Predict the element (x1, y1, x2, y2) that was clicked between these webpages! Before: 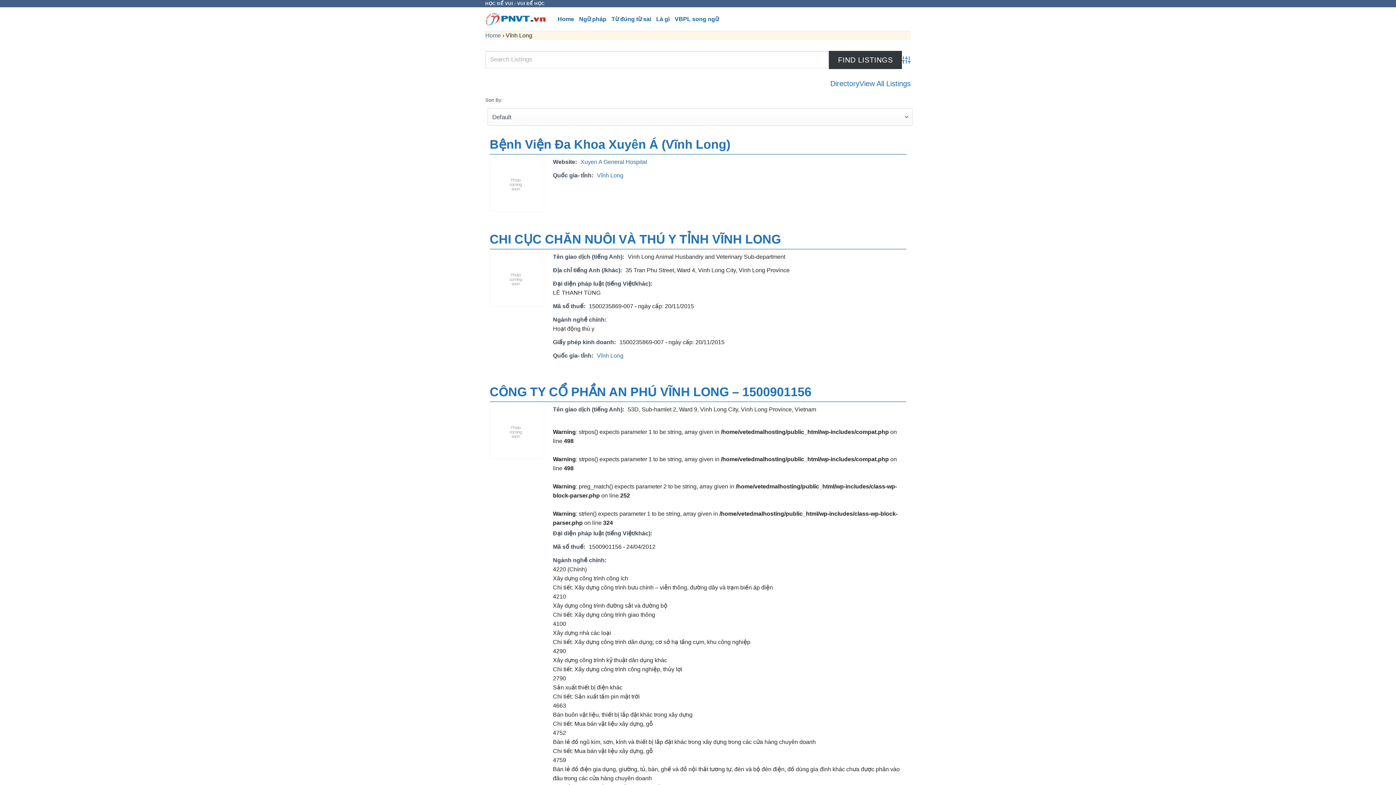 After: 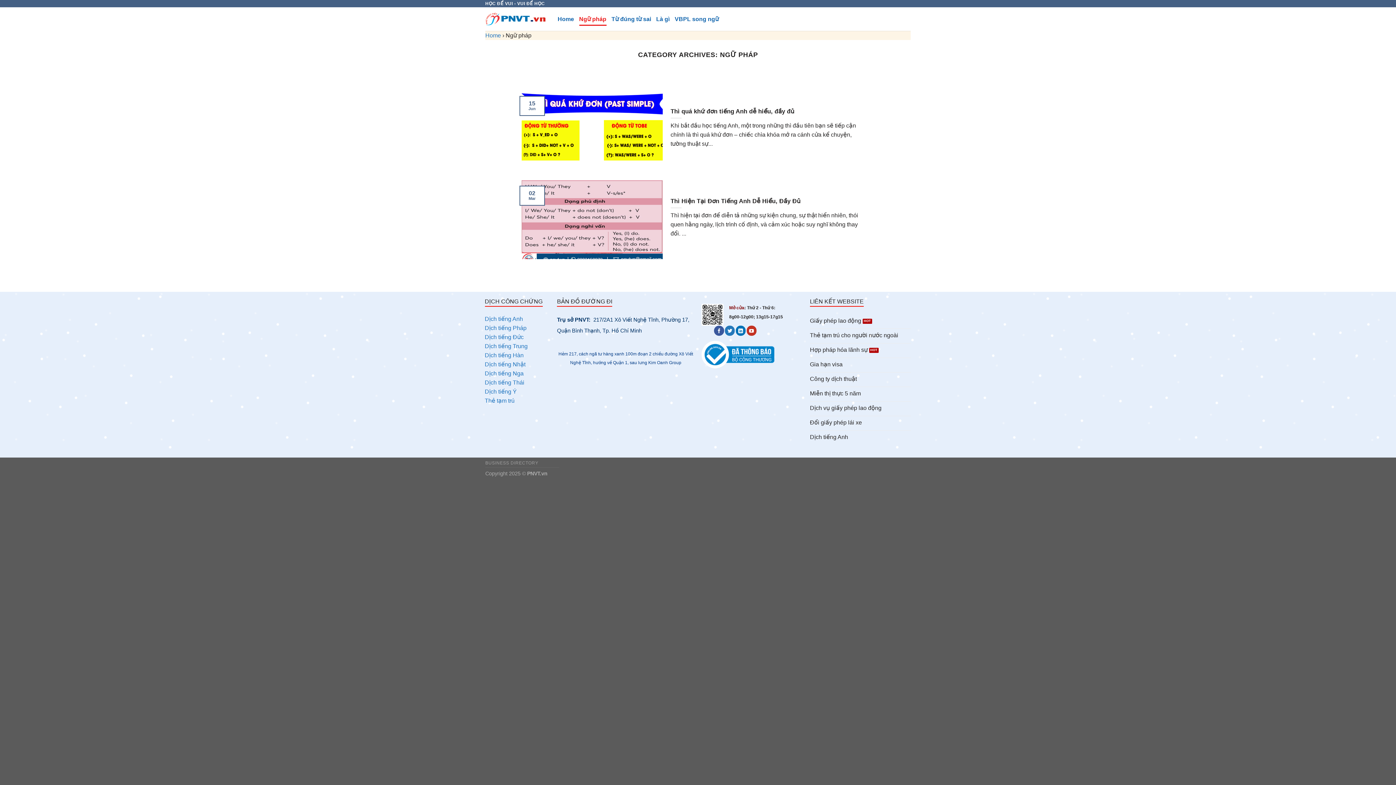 Action: bbox: (579, 12, 606, 25) label: Ngữ pháp